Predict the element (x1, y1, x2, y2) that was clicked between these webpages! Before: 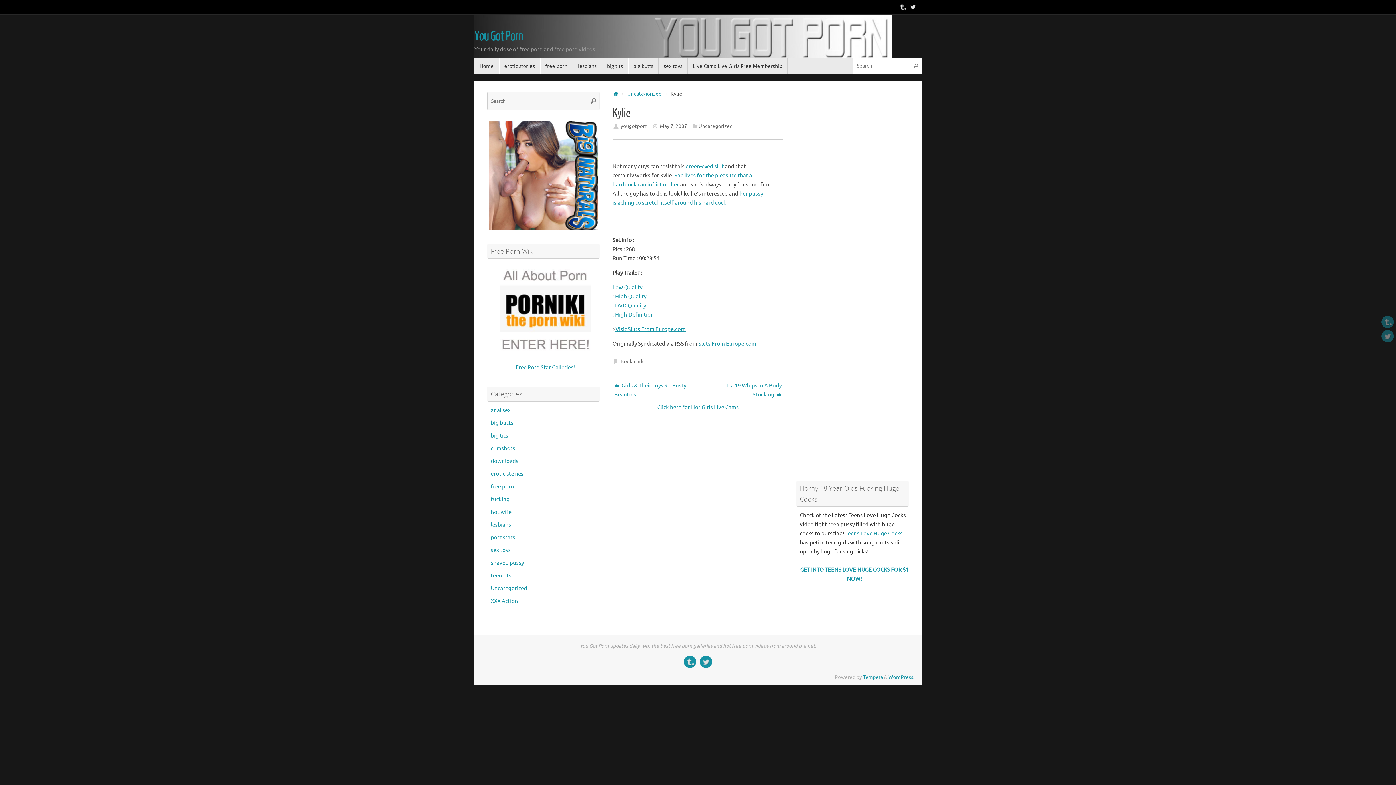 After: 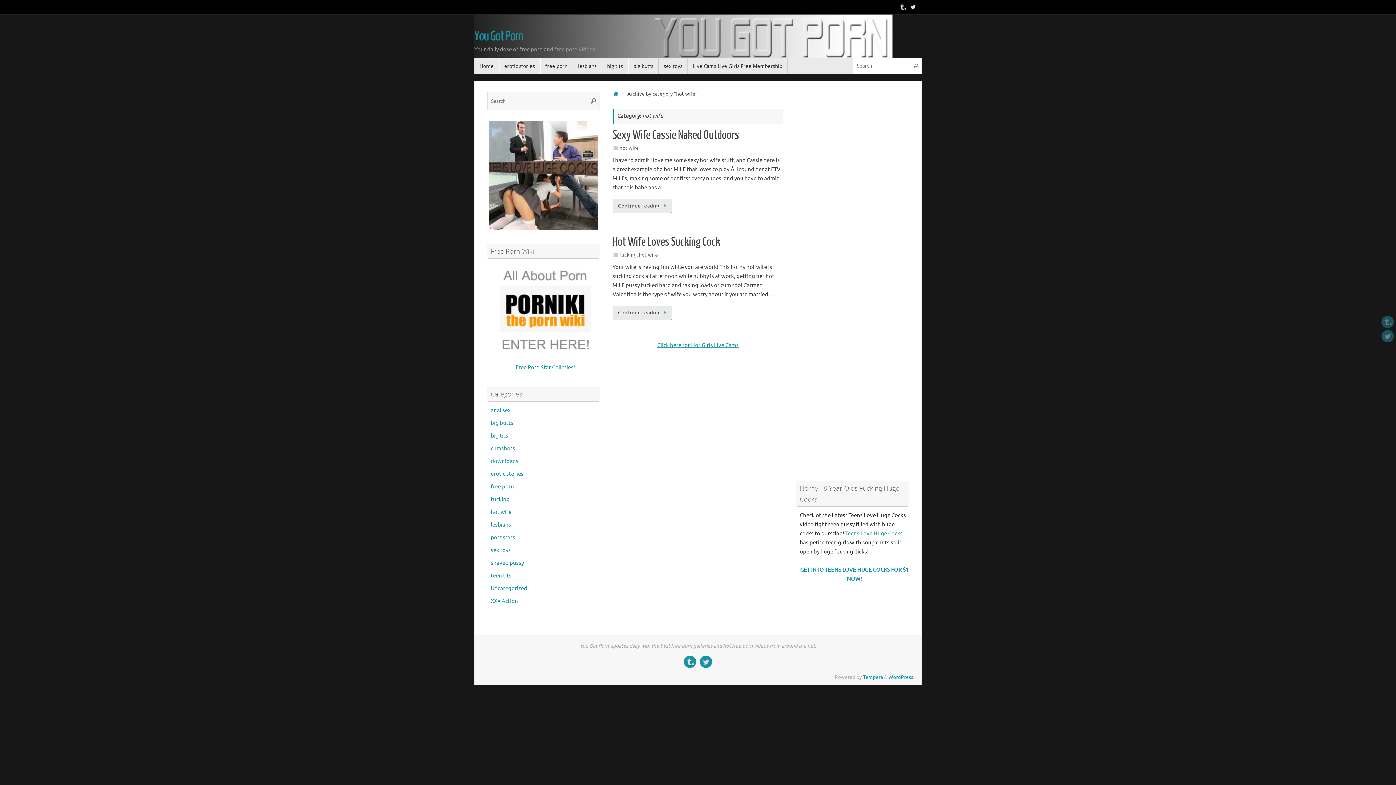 Action: bbox: (490, 509, 511, 516) label: hot wife